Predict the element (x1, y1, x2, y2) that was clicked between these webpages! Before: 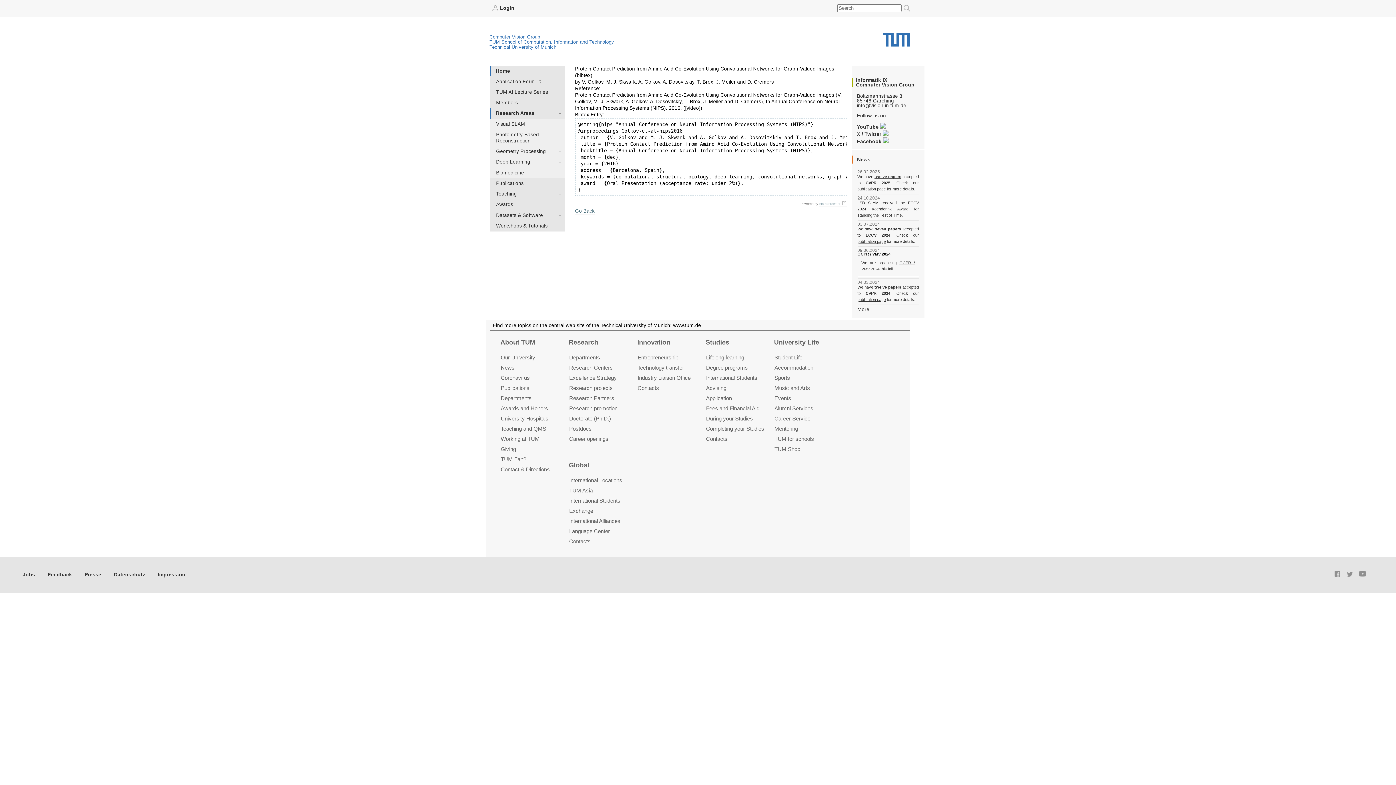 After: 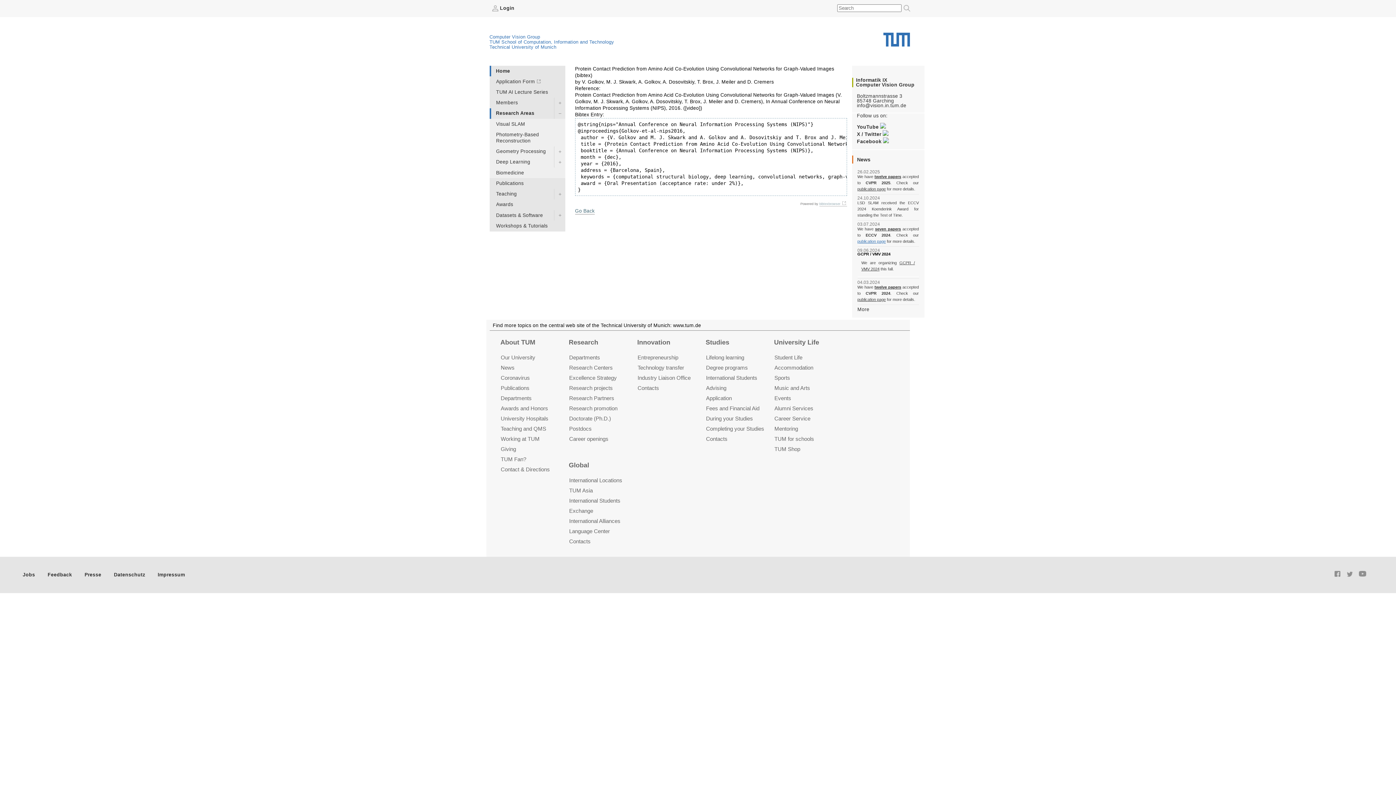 Action: label: publication page bbox: (857, 239, 886, 244)